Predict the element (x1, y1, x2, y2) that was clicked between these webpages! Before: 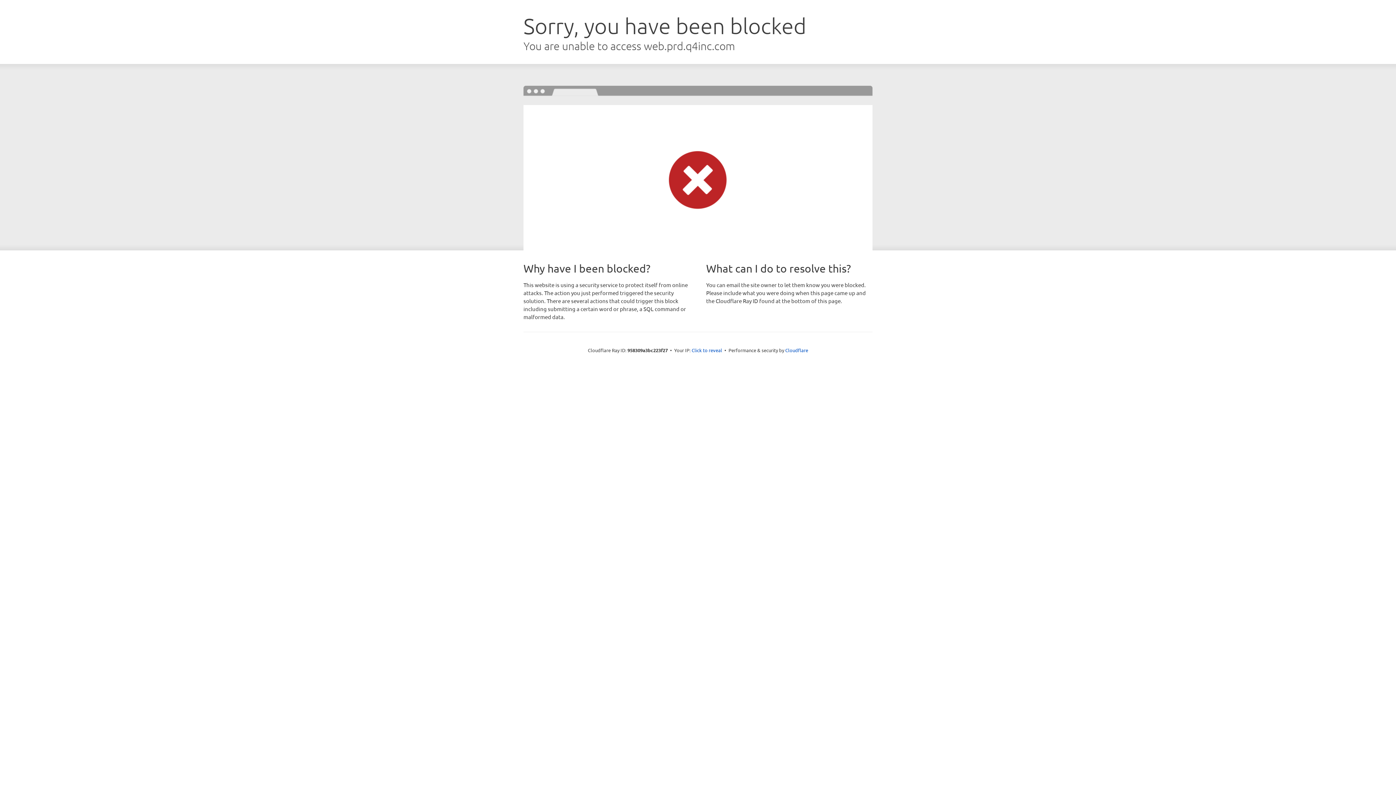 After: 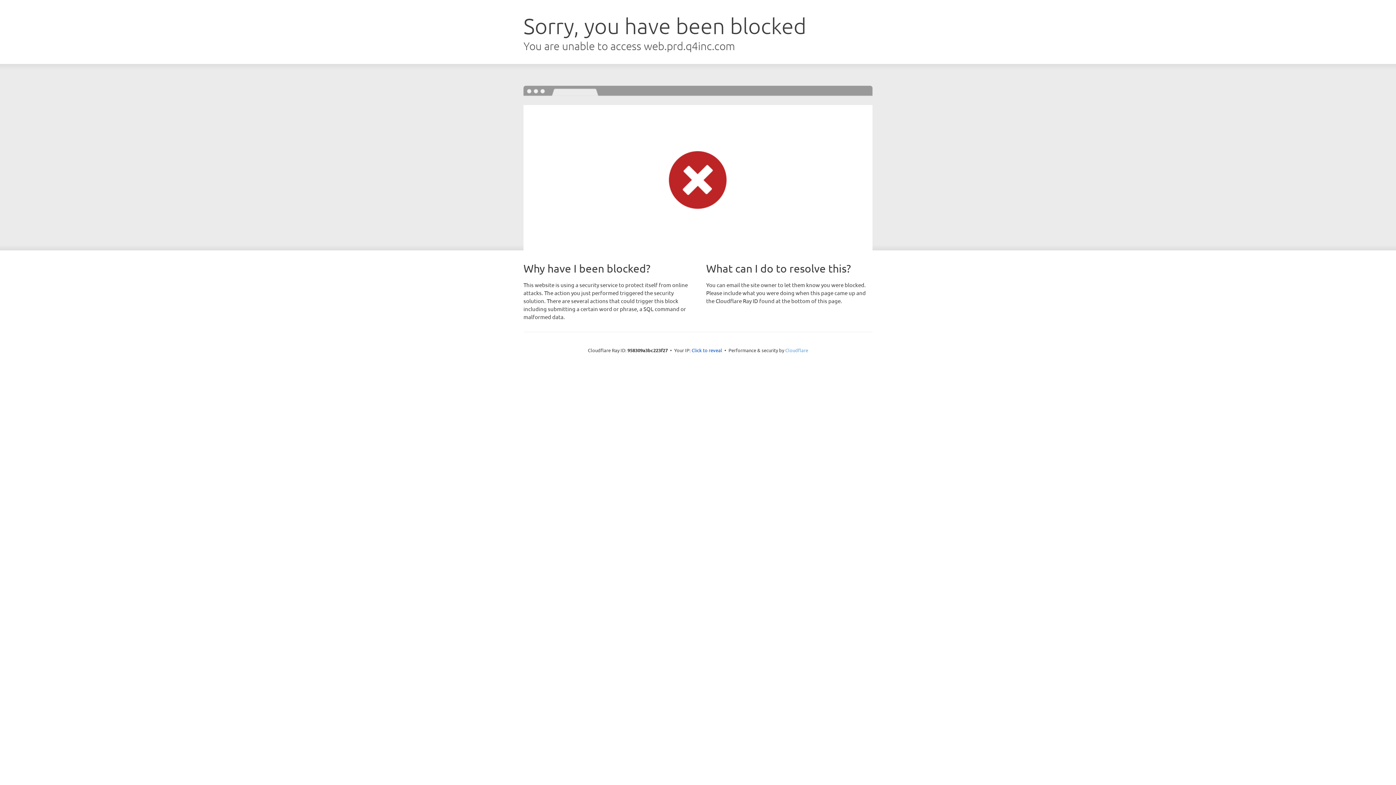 Action: bbox: (785, 347, 808, 353) label: Cloudflare